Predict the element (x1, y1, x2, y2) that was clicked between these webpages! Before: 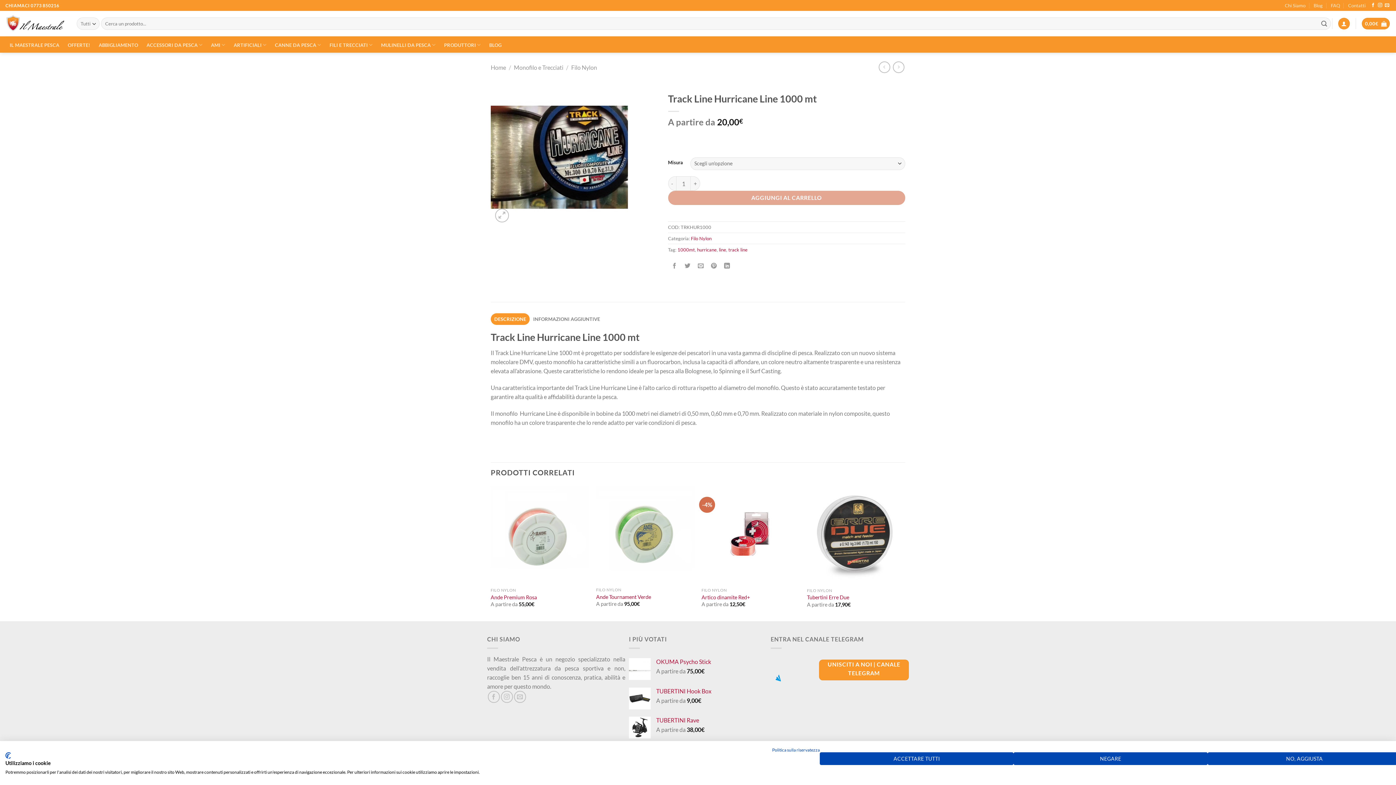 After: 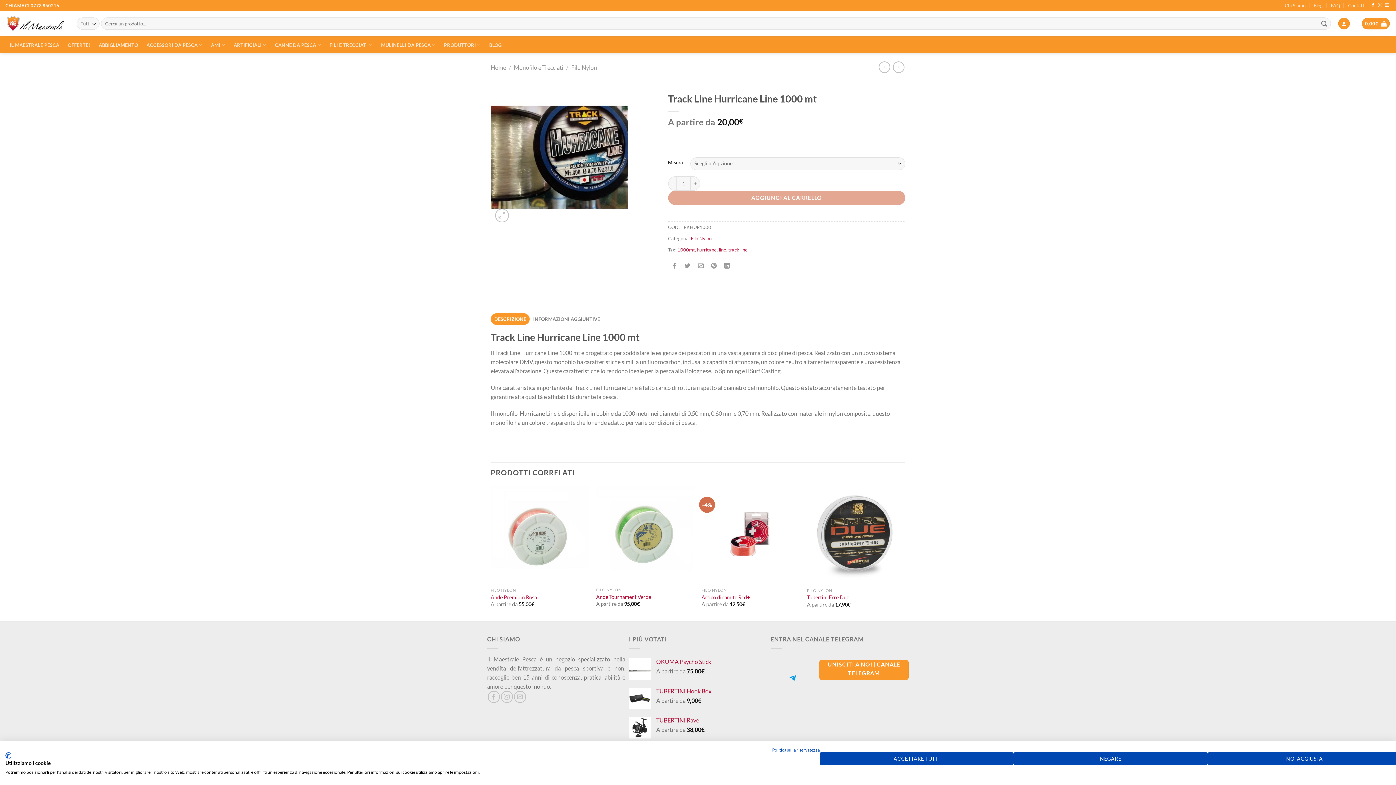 Action: label: DESCRIZIONE bbox: (490, 313, 529, 325)